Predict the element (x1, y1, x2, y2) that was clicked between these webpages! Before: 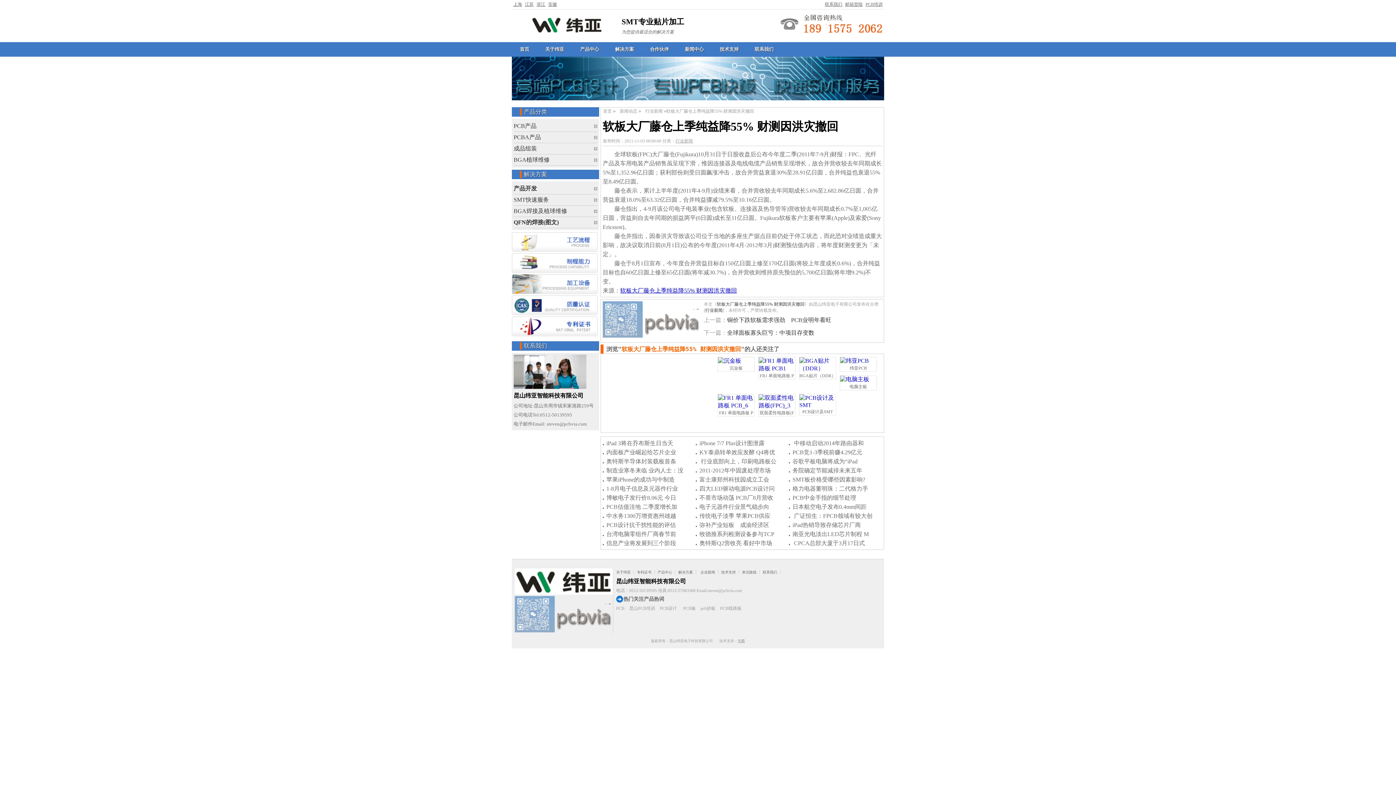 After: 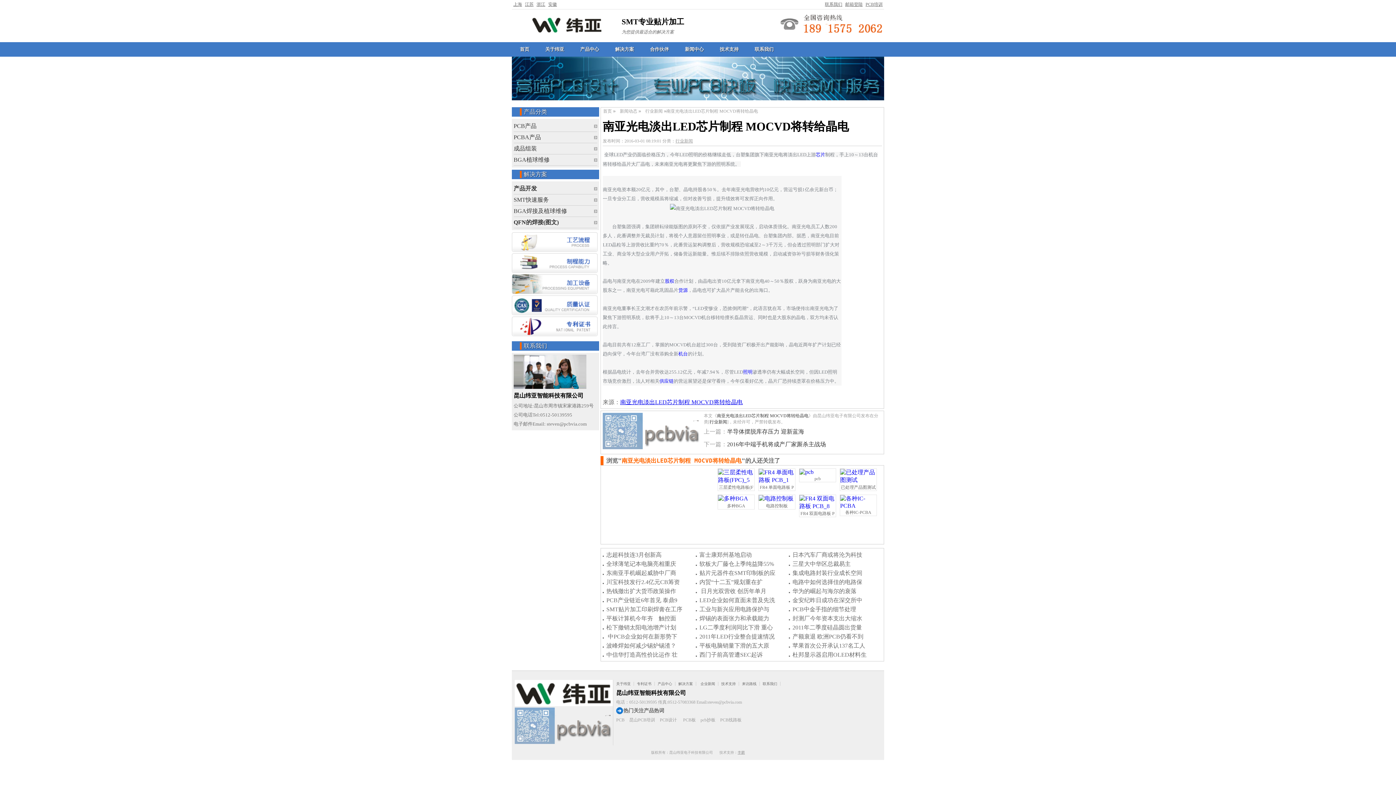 Action: label: 南亚光电淡出LED芯片制程 M bbox: (792, 531, 869, 537)